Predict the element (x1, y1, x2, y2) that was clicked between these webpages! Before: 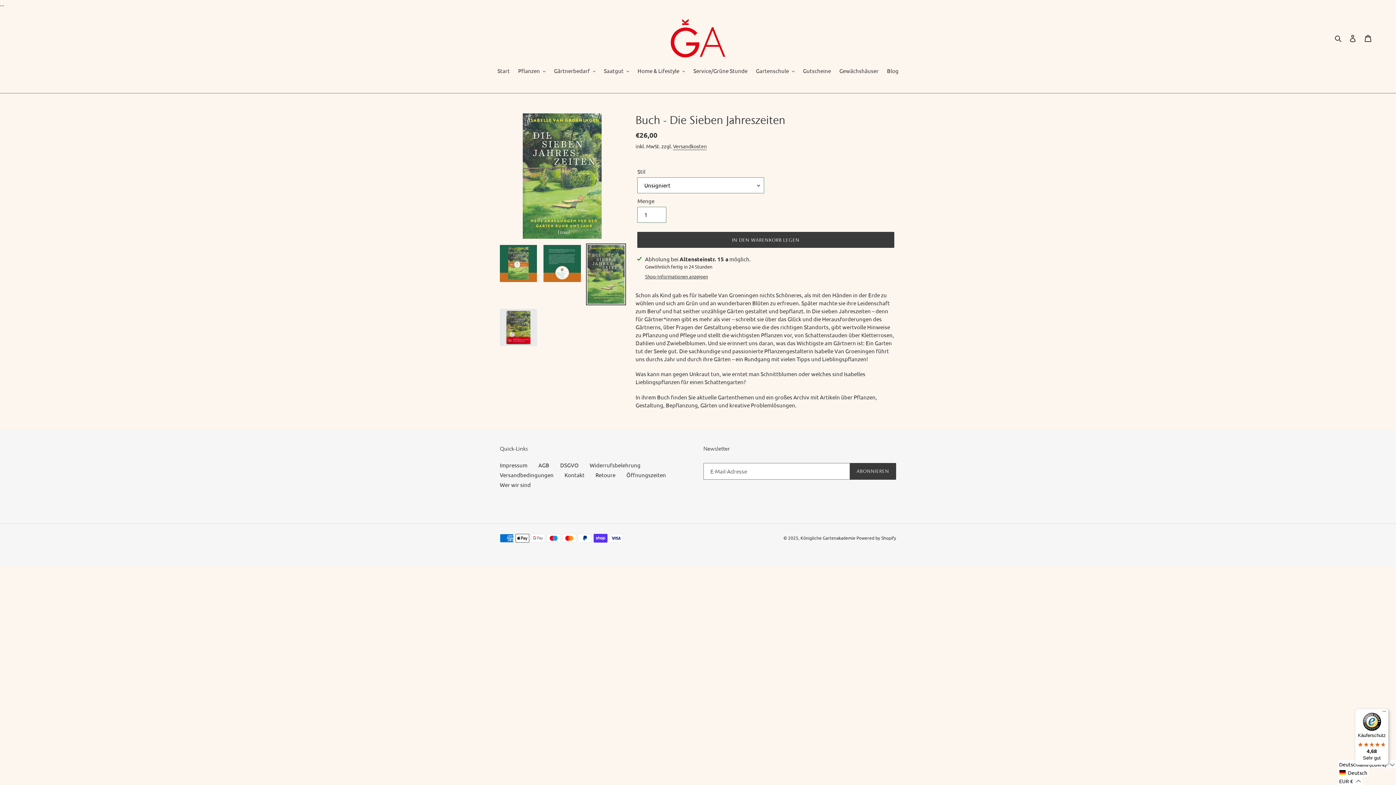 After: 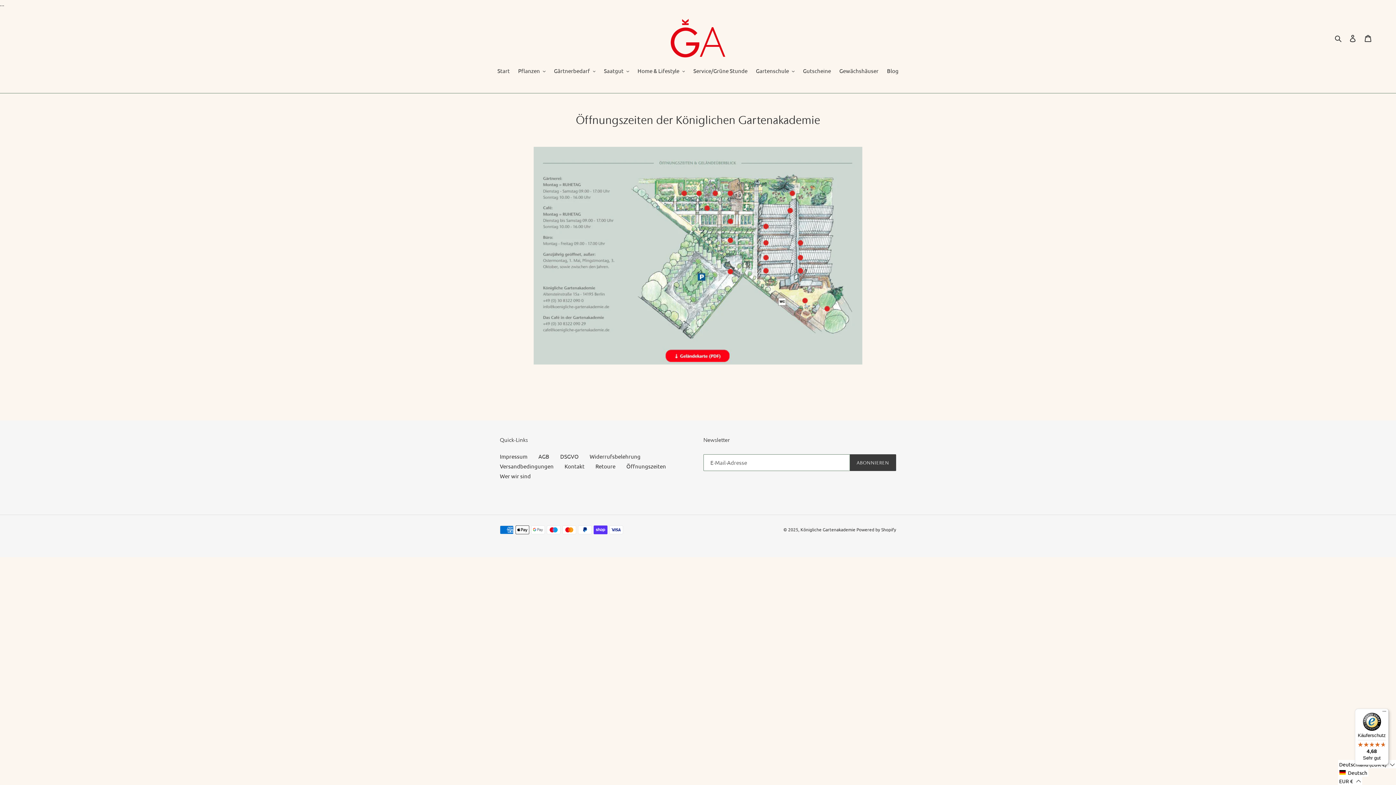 Action: label: Öffnungszeiten bbox: (626, 471, 666, 478)